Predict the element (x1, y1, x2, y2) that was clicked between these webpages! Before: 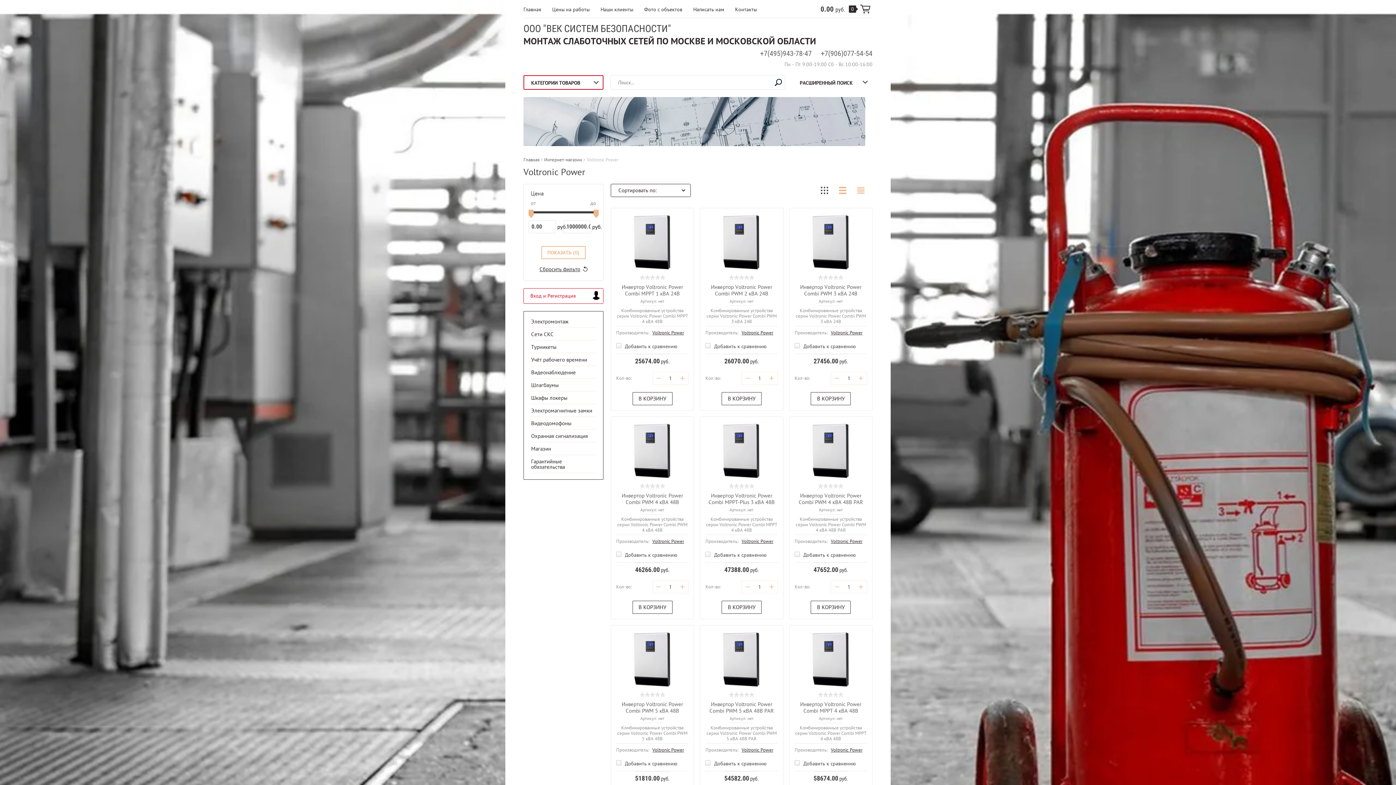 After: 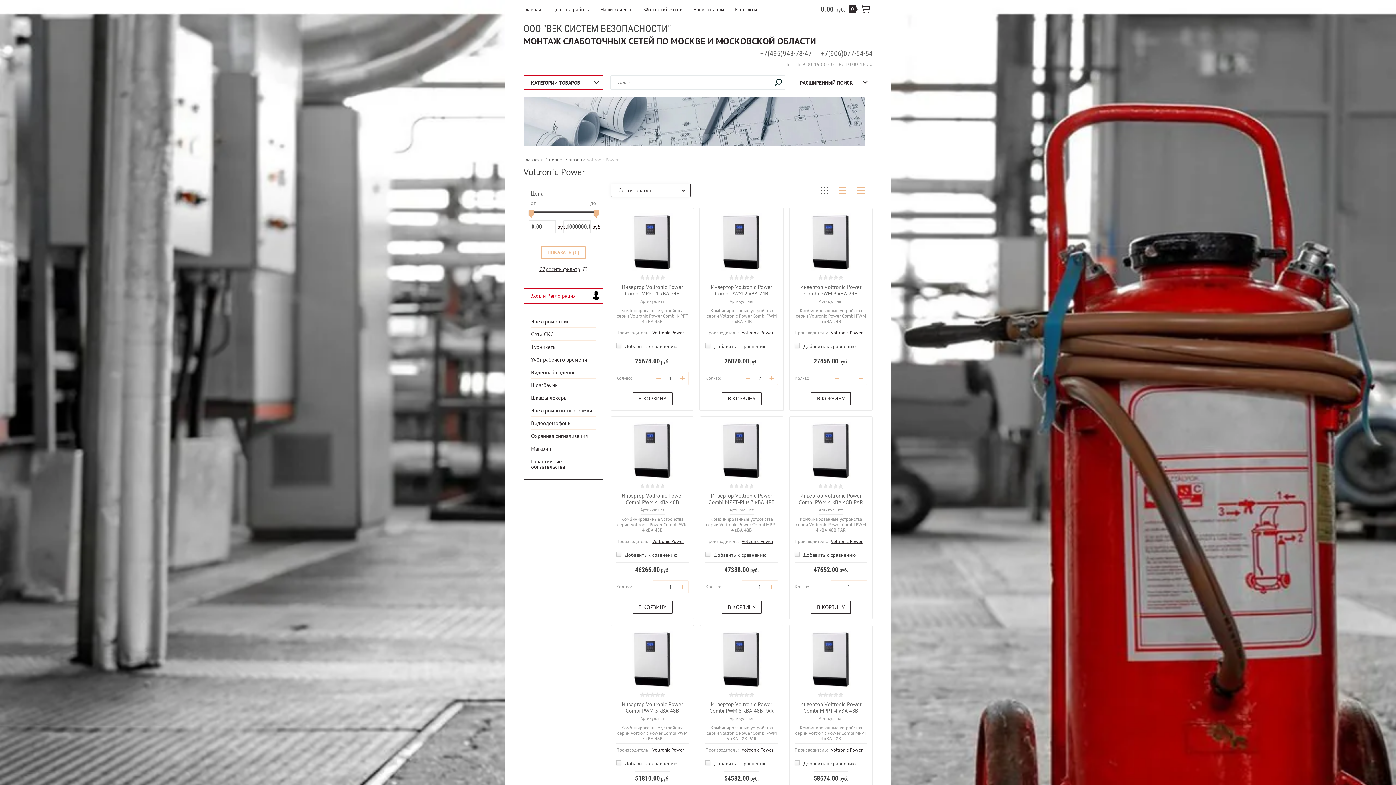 Action: bbox: (765, 372, 777, 384) label: +